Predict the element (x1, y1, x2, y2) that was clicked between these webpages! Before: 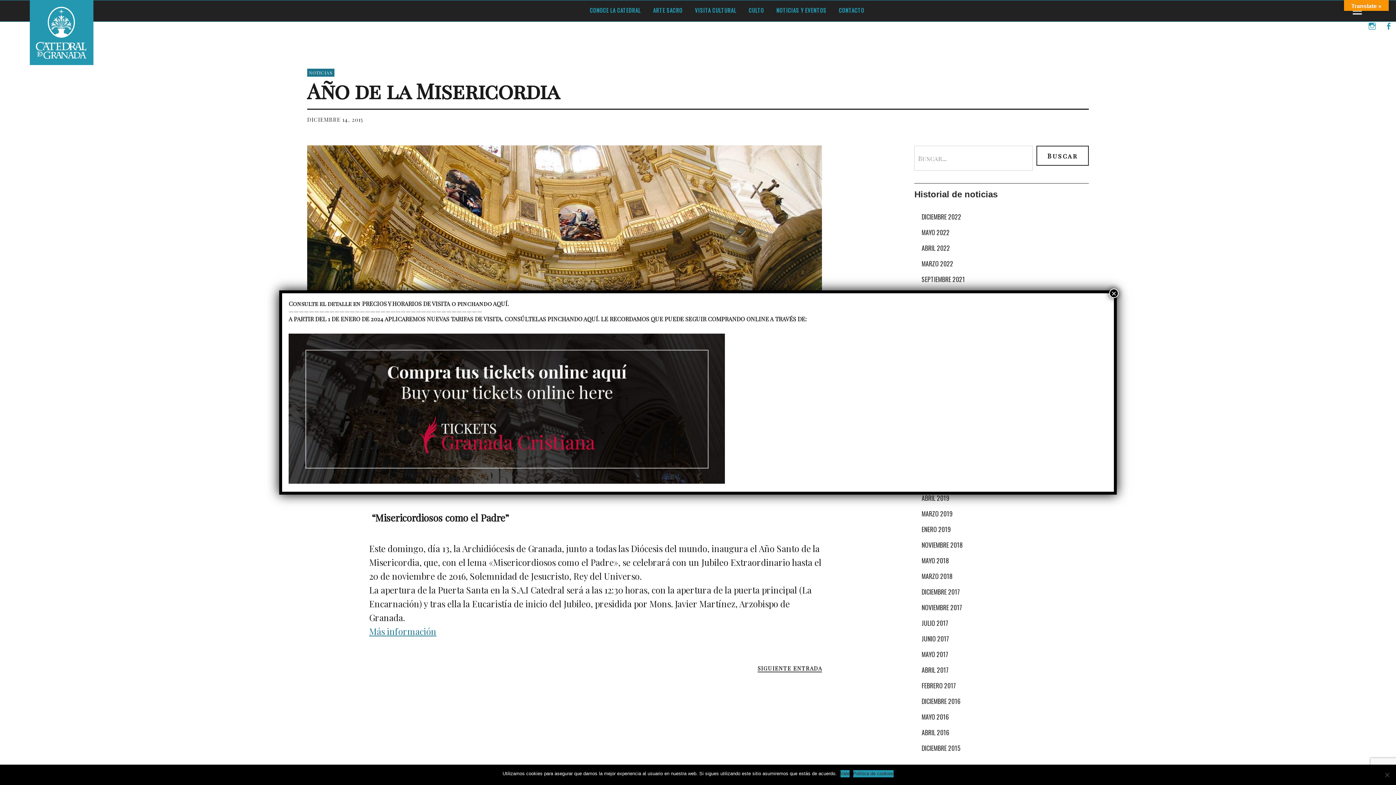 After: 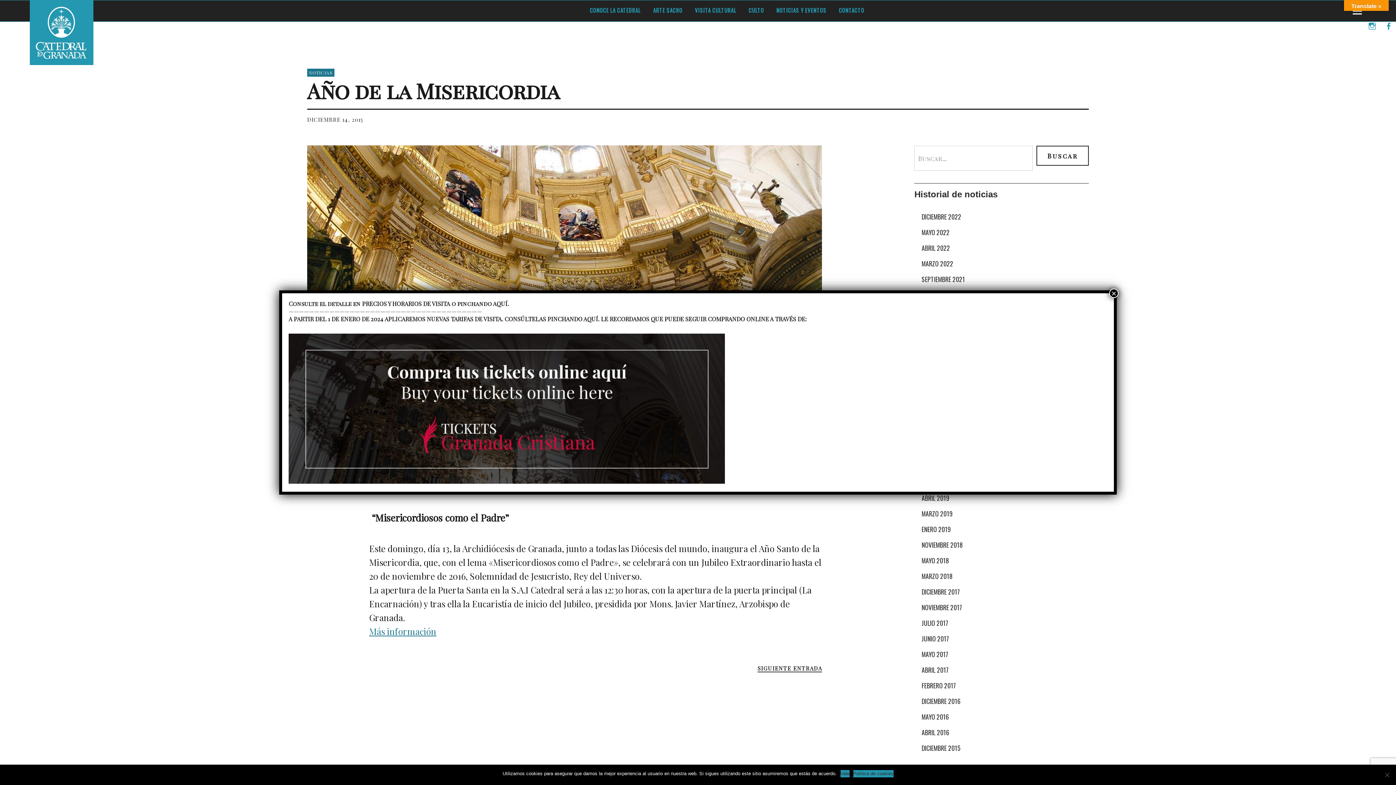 Action: bbox: (307, 116, 363, 123) label: DICIEMBRE 14, 2015